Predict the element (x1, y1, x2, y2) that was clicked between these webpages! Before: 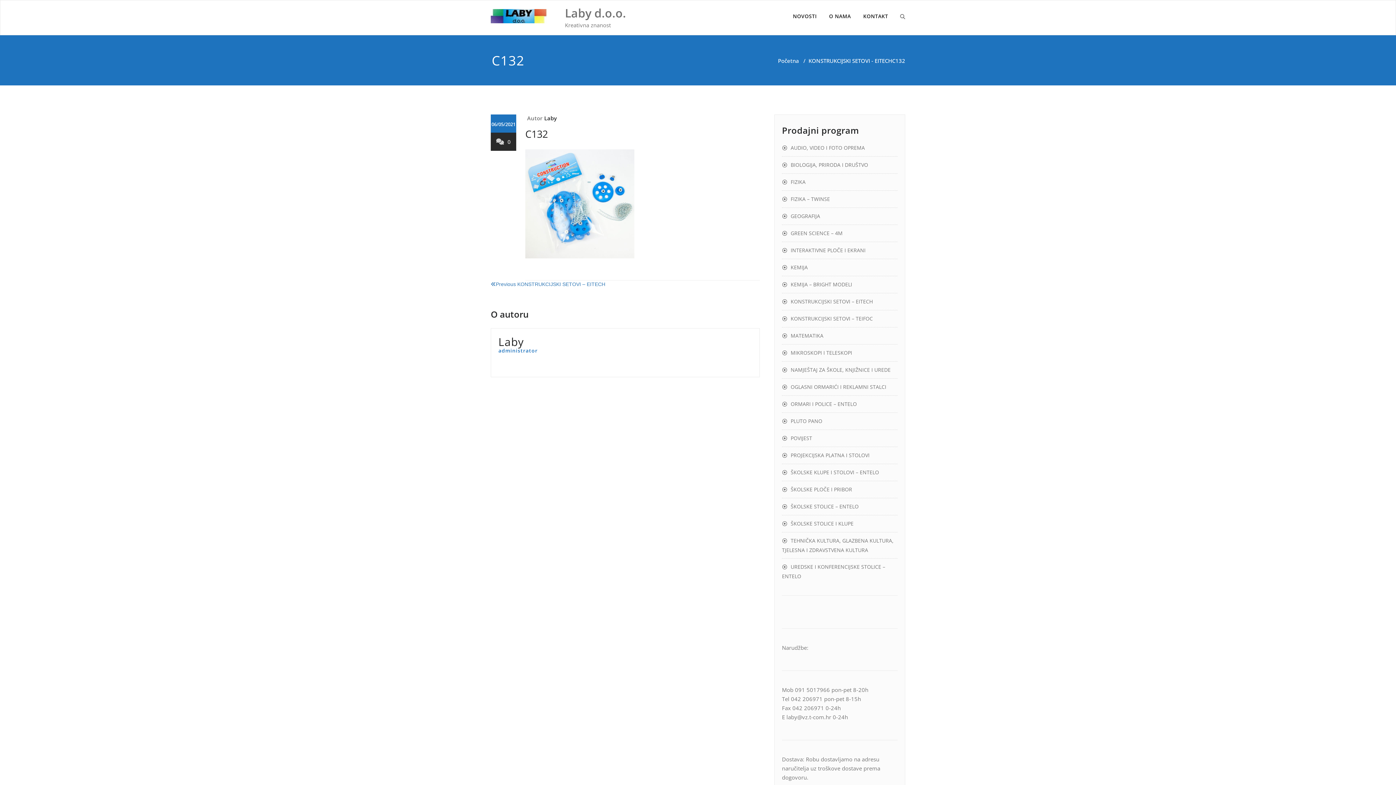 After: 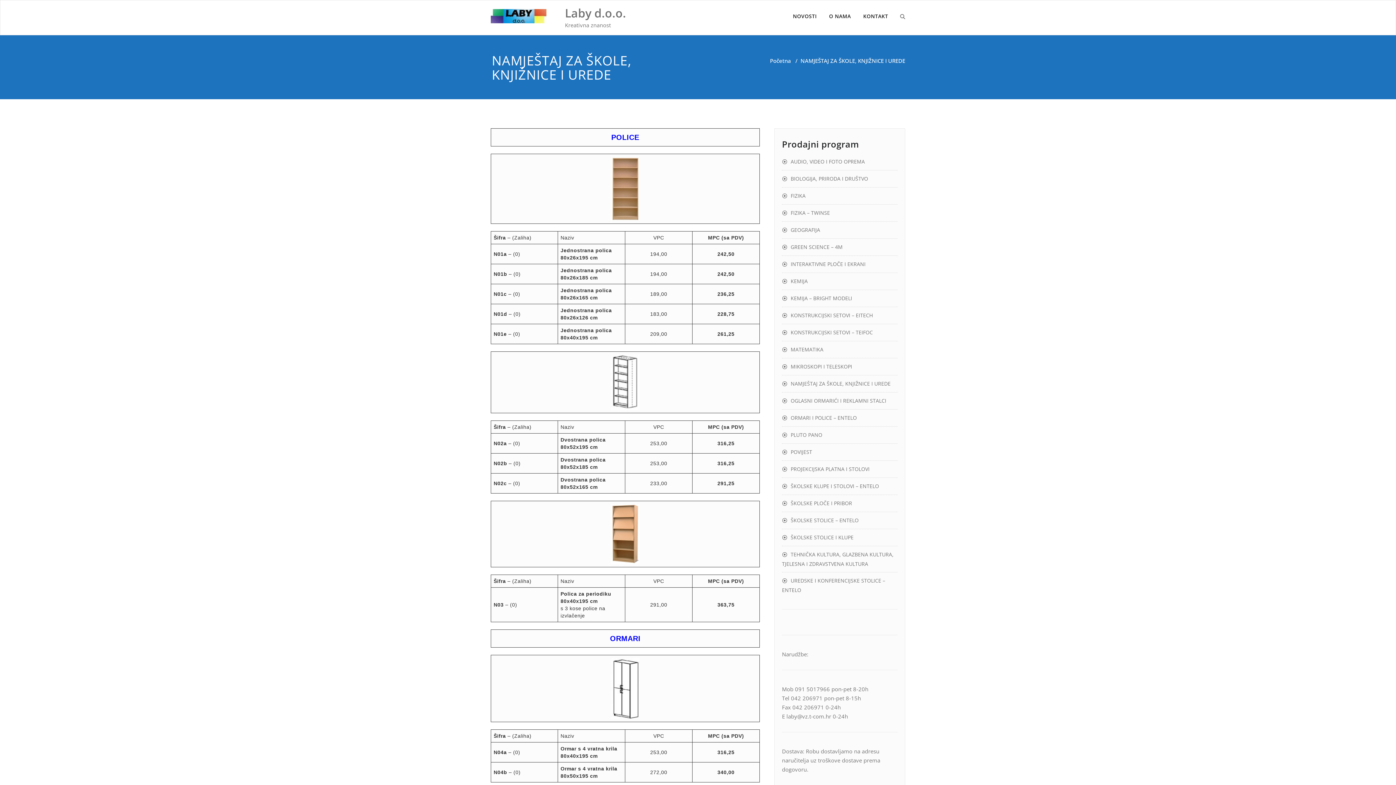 Action: label: NAMJEŠTAJ ZA ŠKOLE, KNJIŽNICE I UREDE bbox: (782, 366, 890, 373)